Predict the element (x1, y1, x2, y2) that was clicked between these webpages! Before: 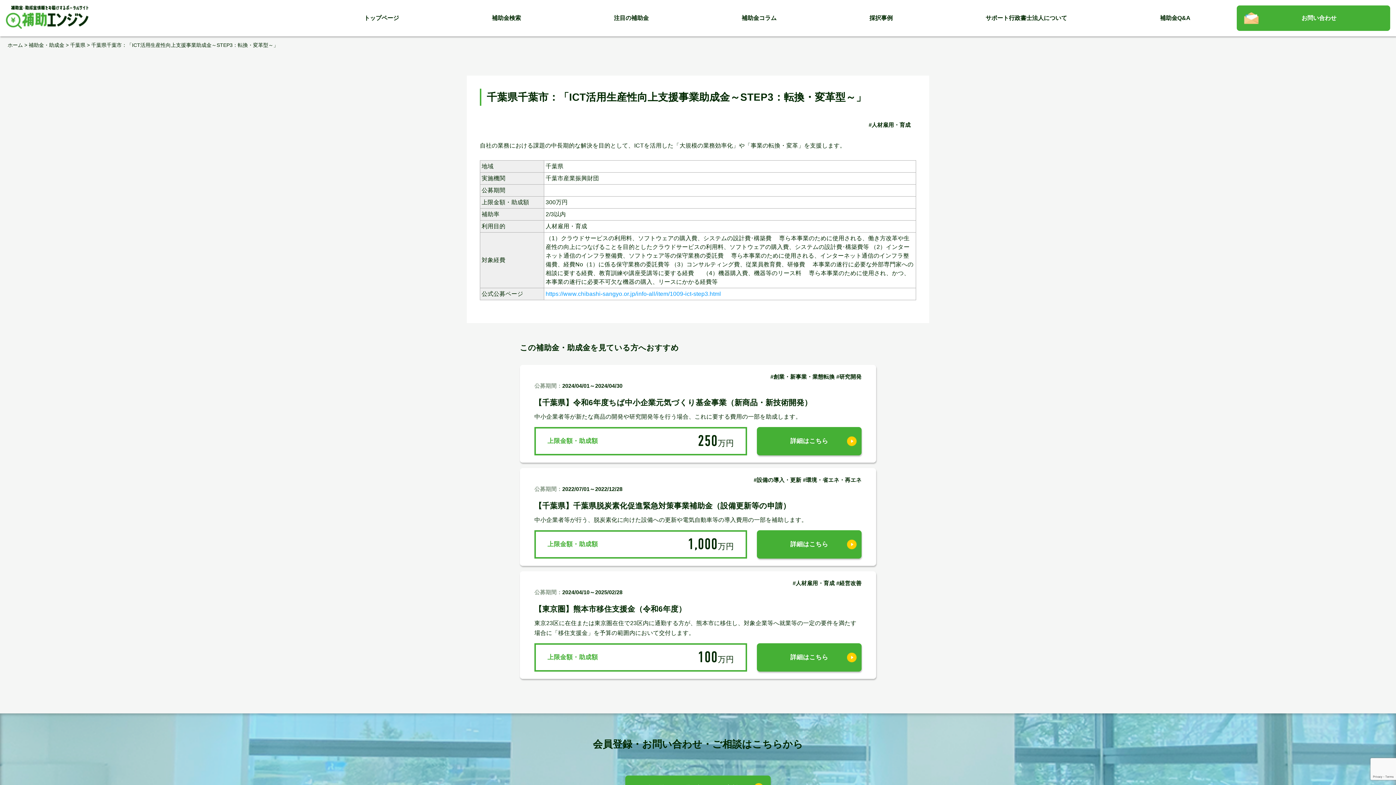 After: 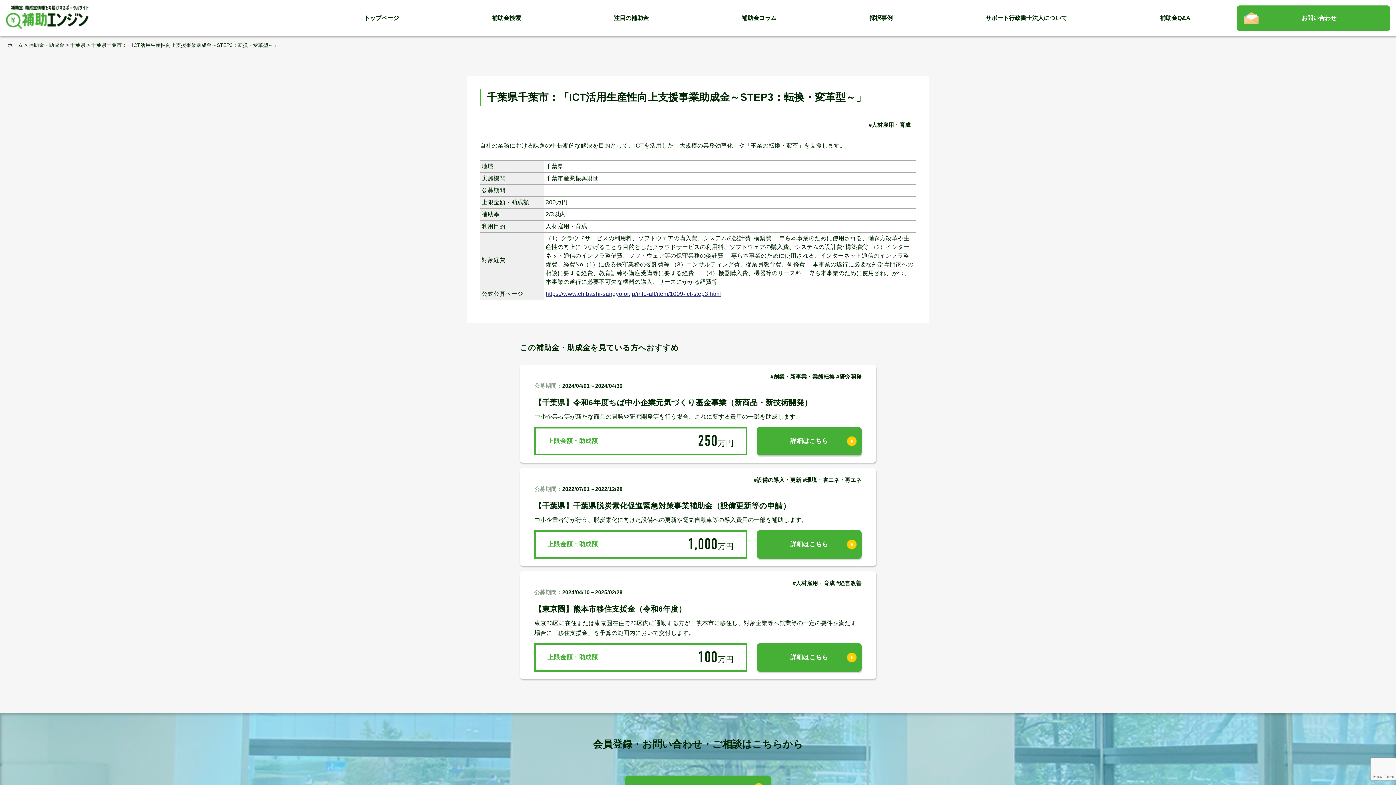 Action: label: https://www.chibashi-sangyo.or.jp/info-all/item/1009-ict-step3.html bbox: (545, 290, 721, 296)